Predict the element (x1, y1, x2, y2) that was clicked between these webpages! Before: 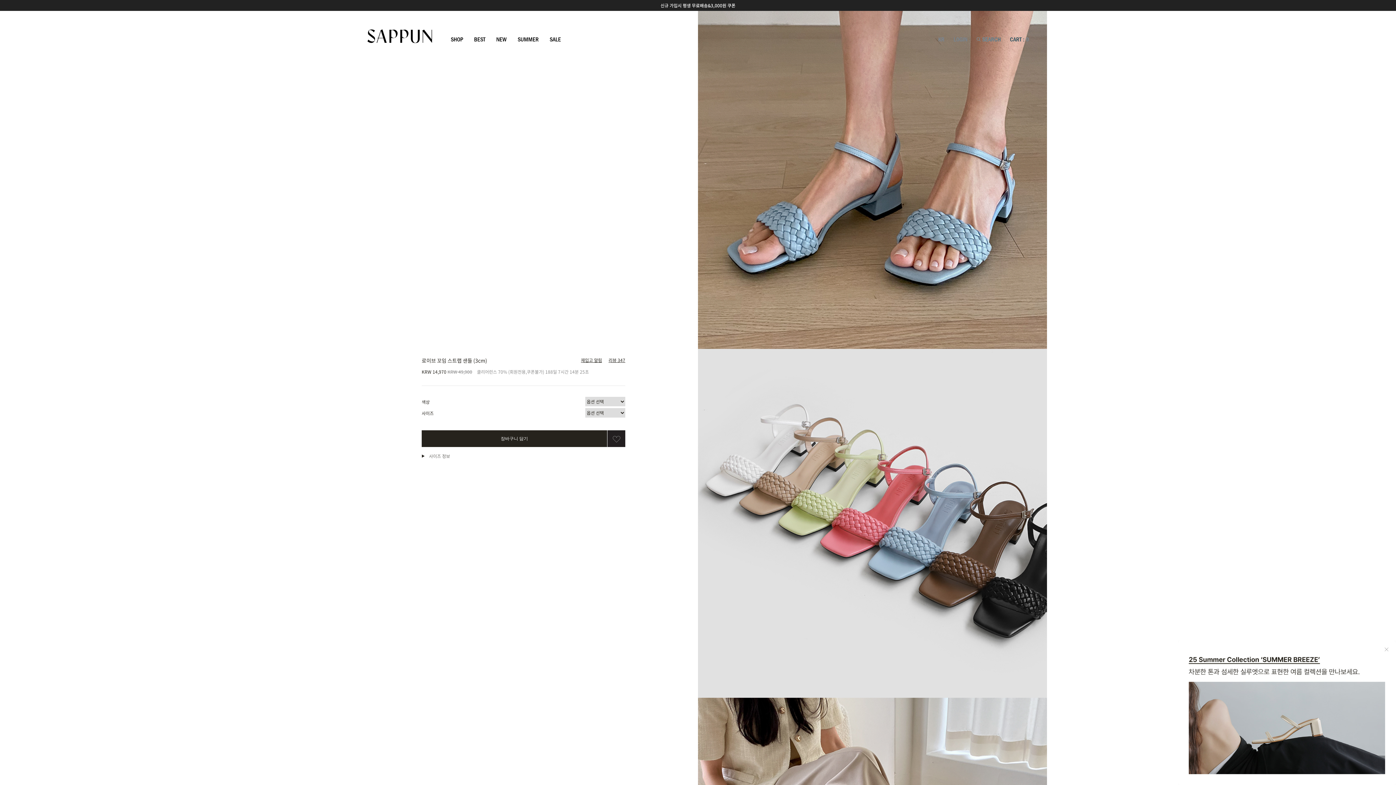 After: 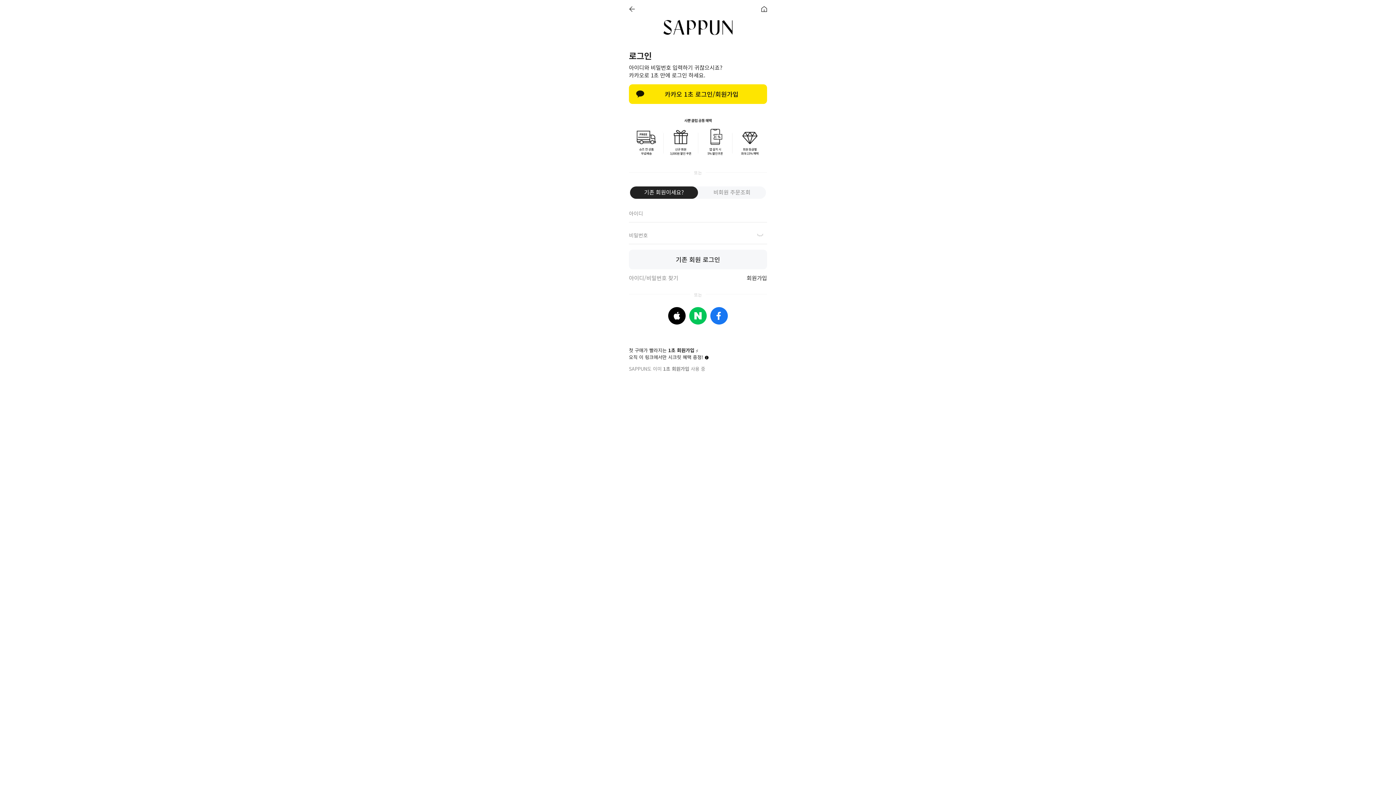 Action: bbox: (953, 35, 967, 43) label: LOGIN